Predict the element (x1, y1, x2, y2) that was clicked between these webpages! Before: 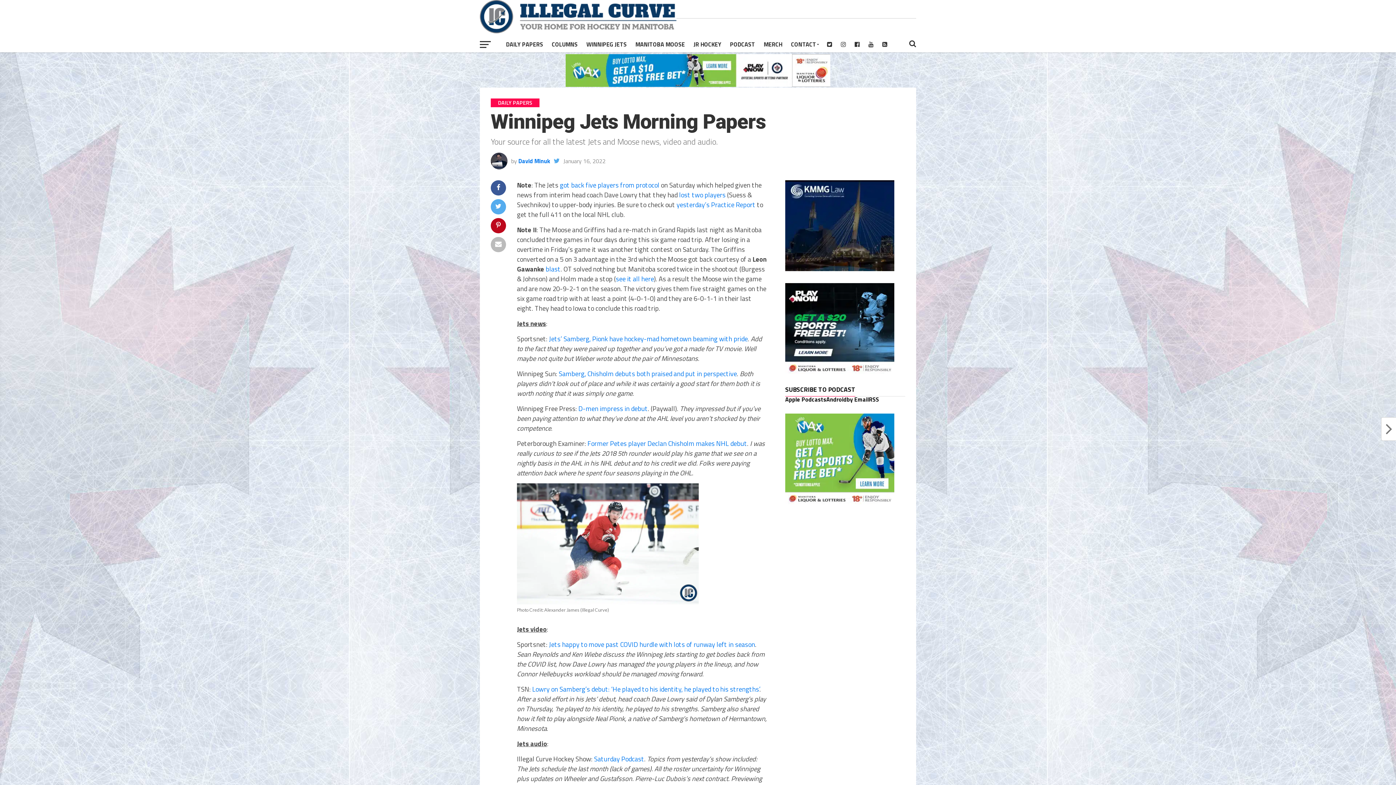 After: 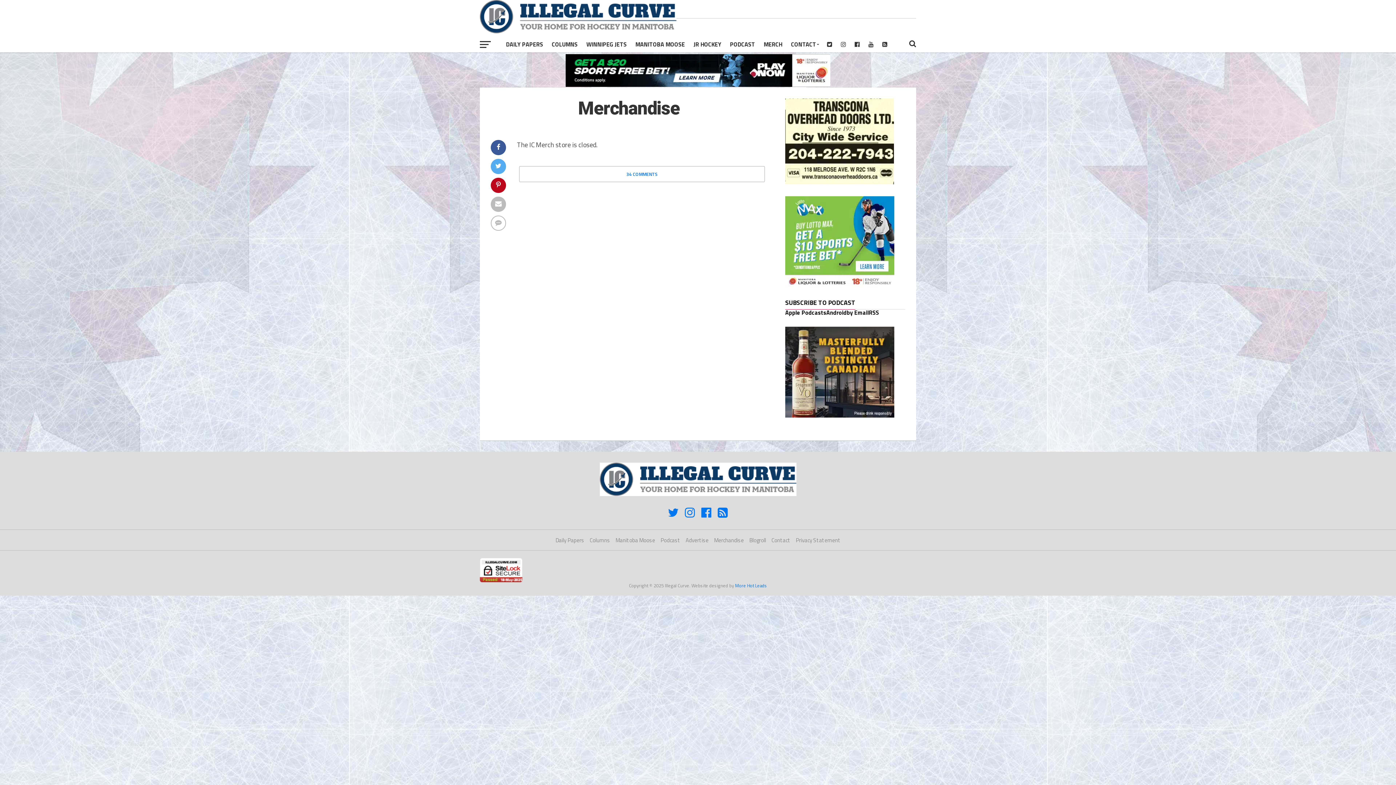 Action: label: MERCH bbox: (759, 36, 786, 52)